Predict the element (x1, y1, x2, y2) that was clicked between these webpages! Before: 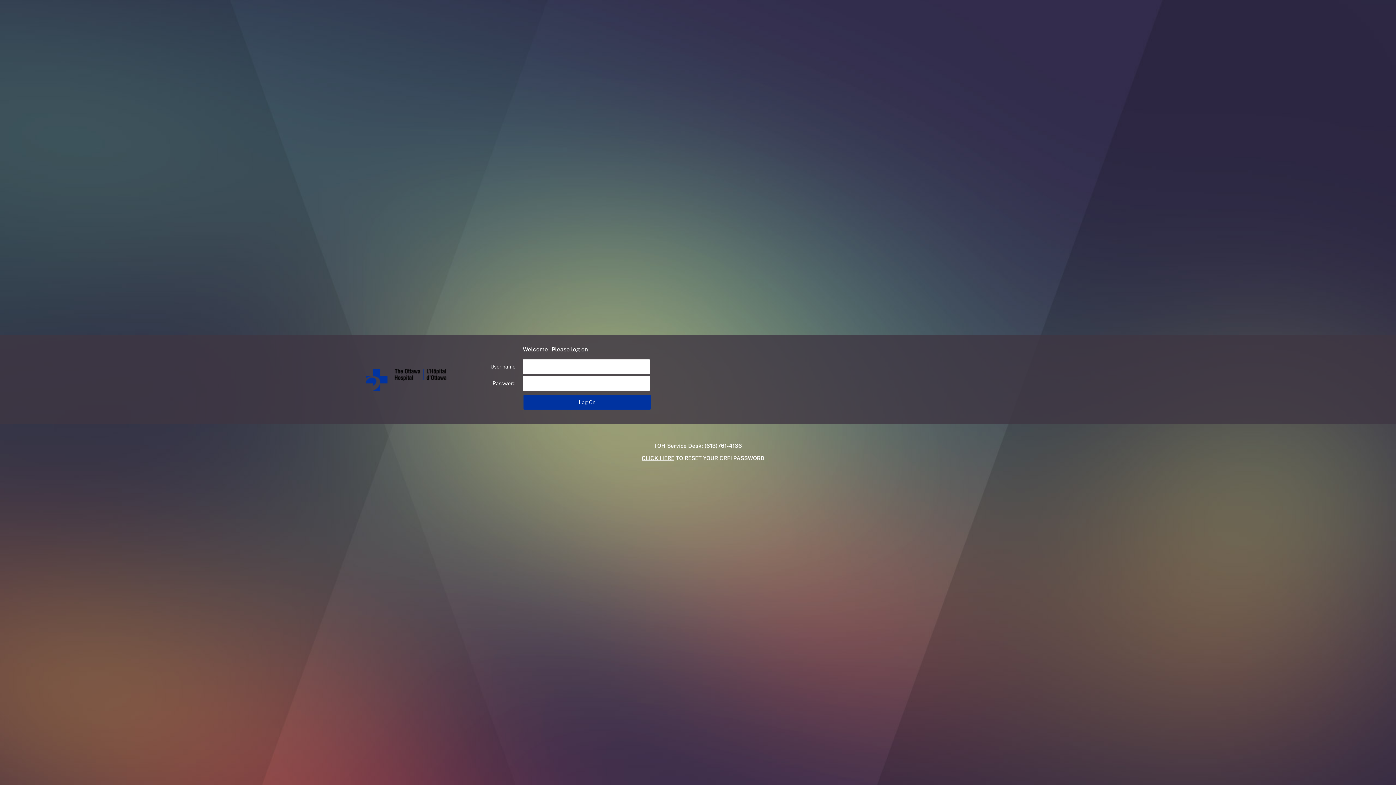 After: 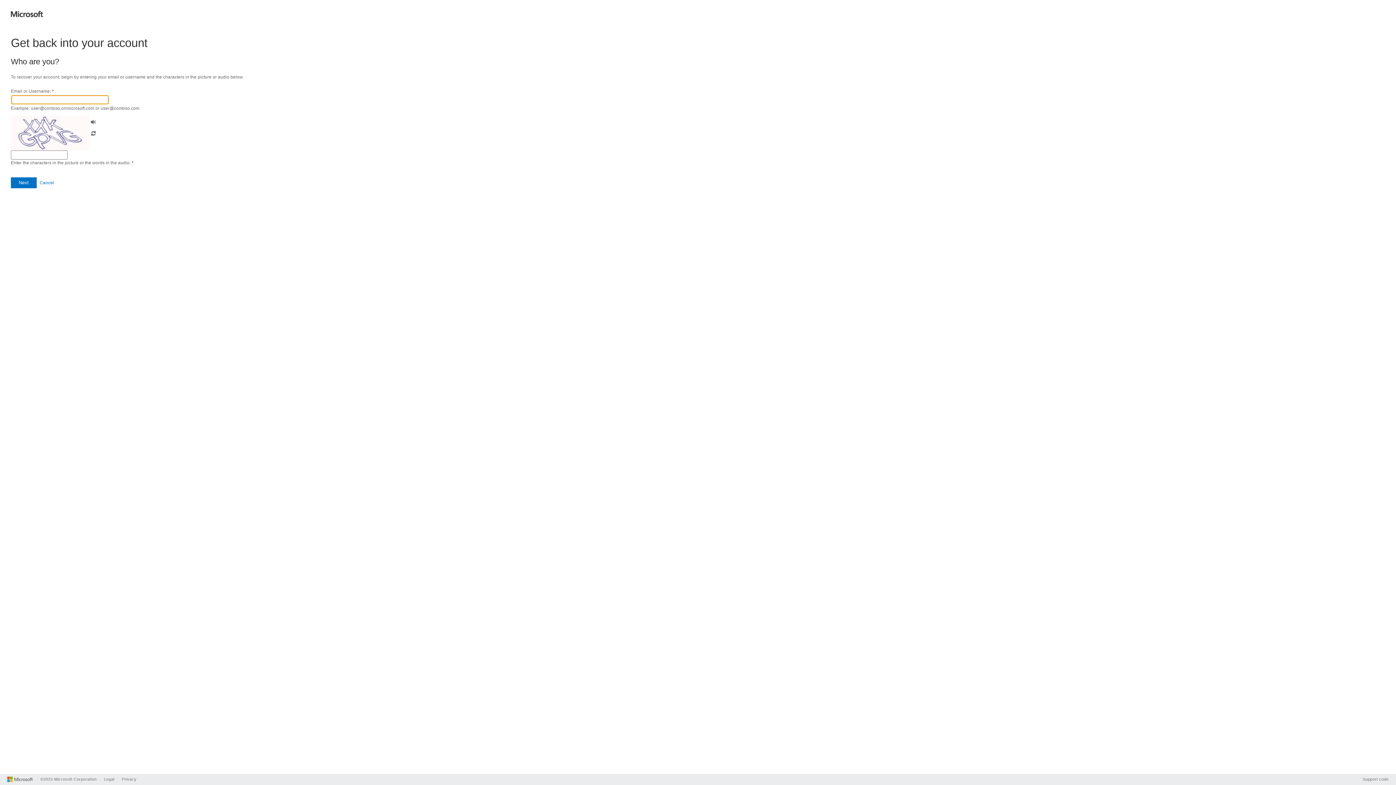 Action: label:   CLICK HERE TO RESET YOUR CRFI PASSWORD
 bbox: (638, 455, 764, 461)